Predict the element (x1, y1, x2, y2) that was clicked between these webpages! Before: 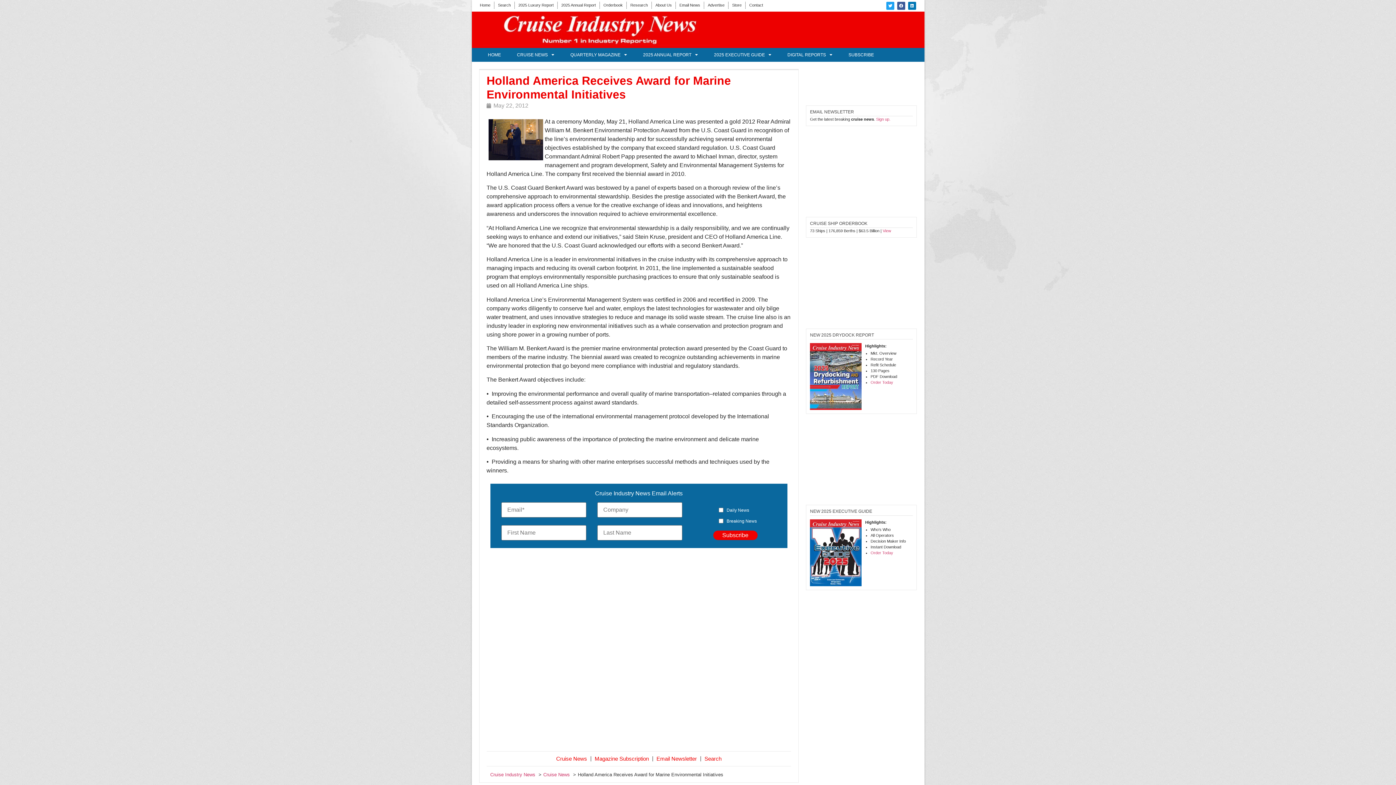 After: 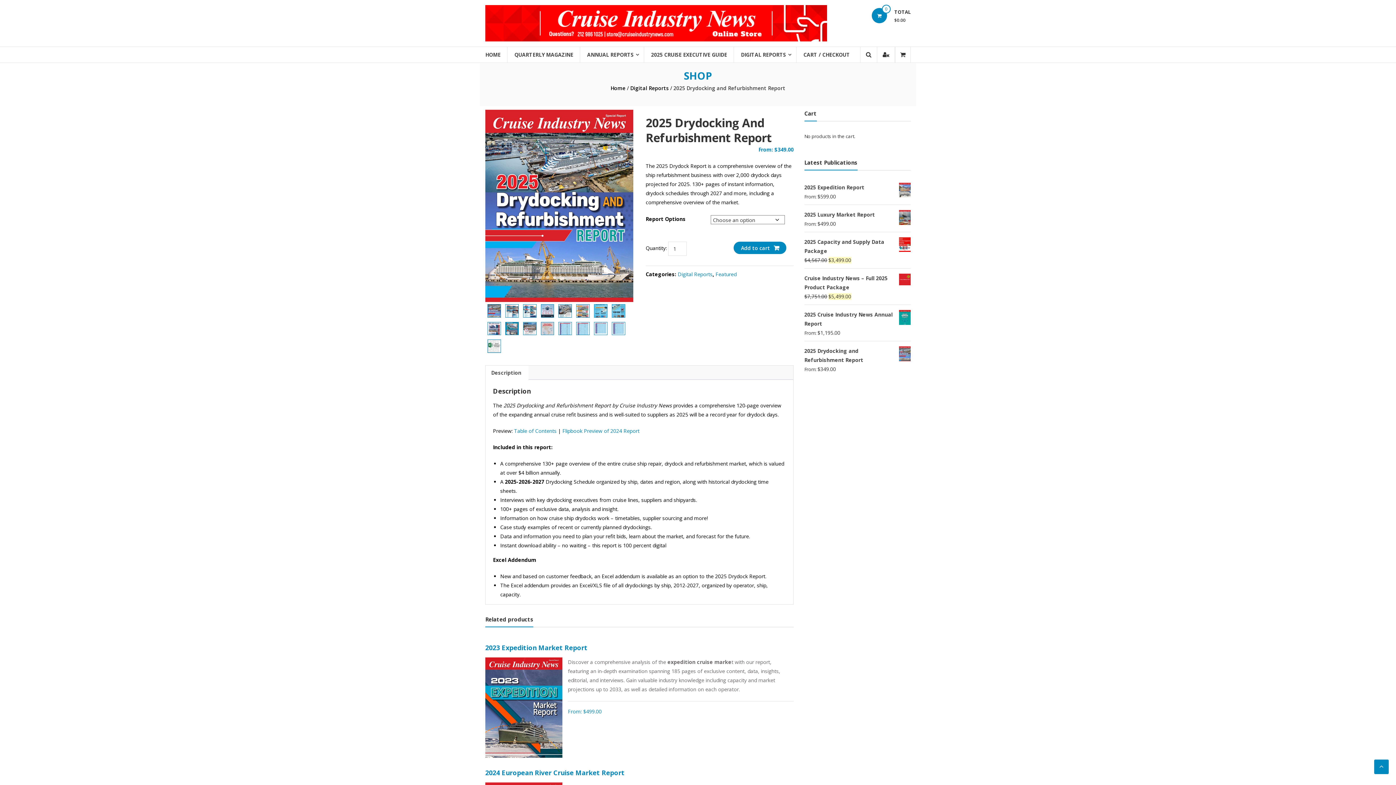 Action: bbox: (810, 343, 861, 410)